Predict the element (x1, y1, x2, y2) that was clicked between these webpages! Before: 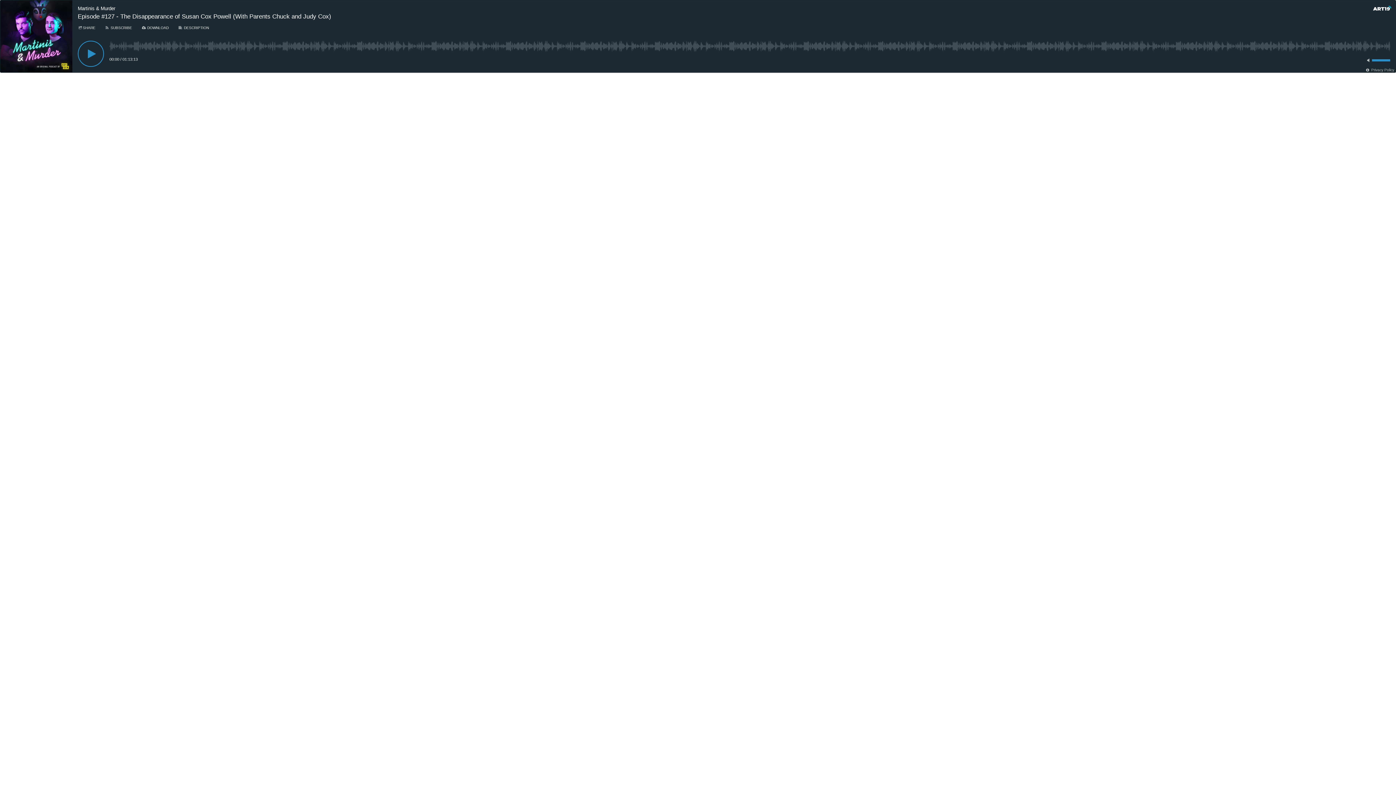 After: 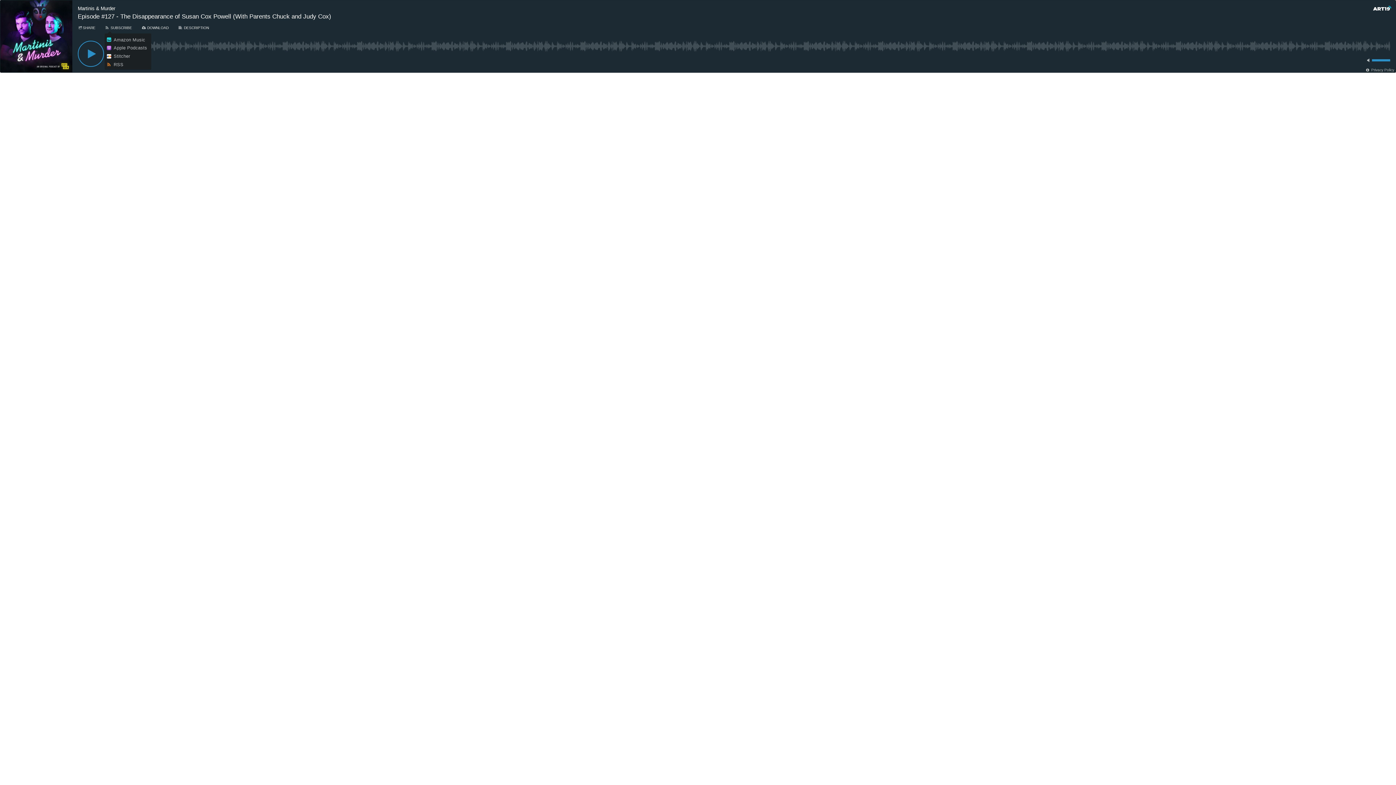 Action: bbox: (102, 24, 133, 31) label: Subscribe